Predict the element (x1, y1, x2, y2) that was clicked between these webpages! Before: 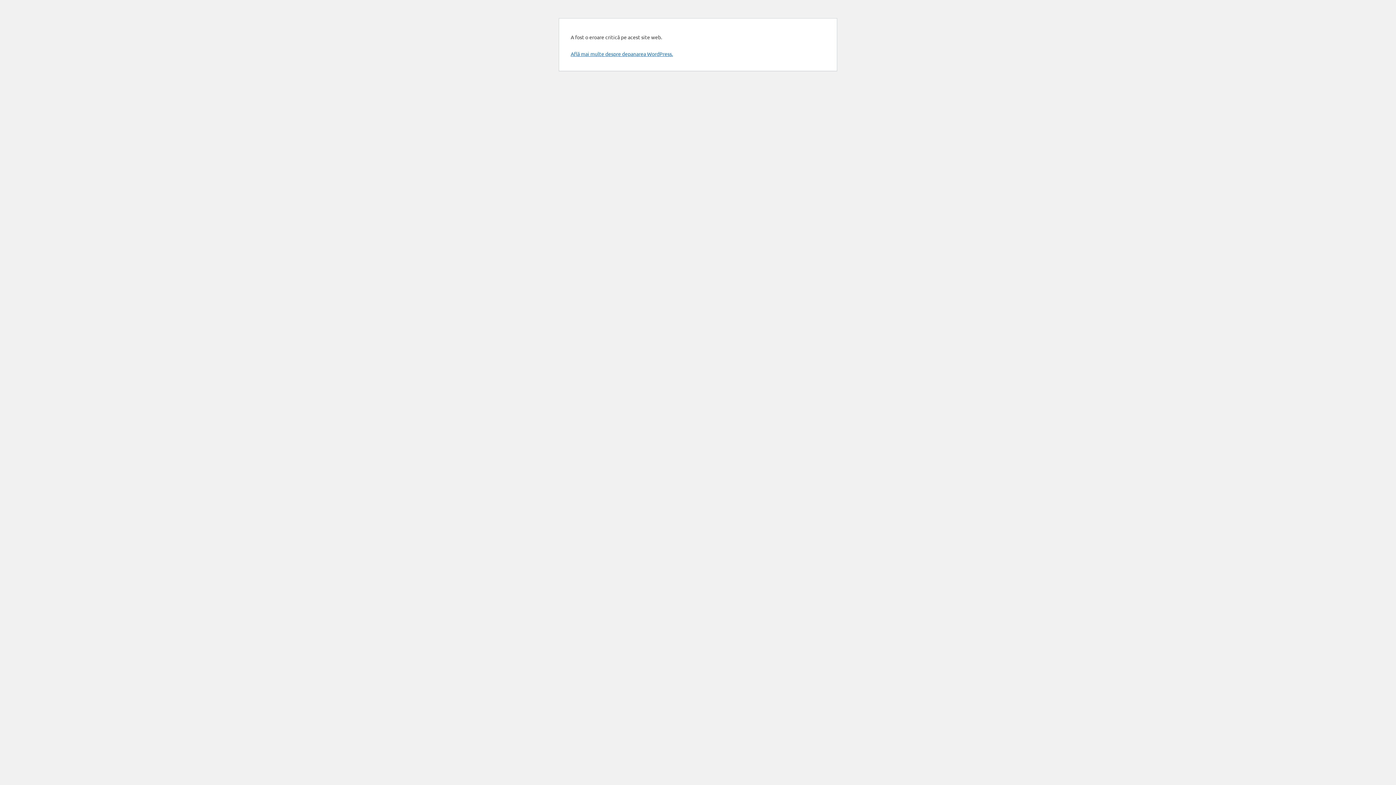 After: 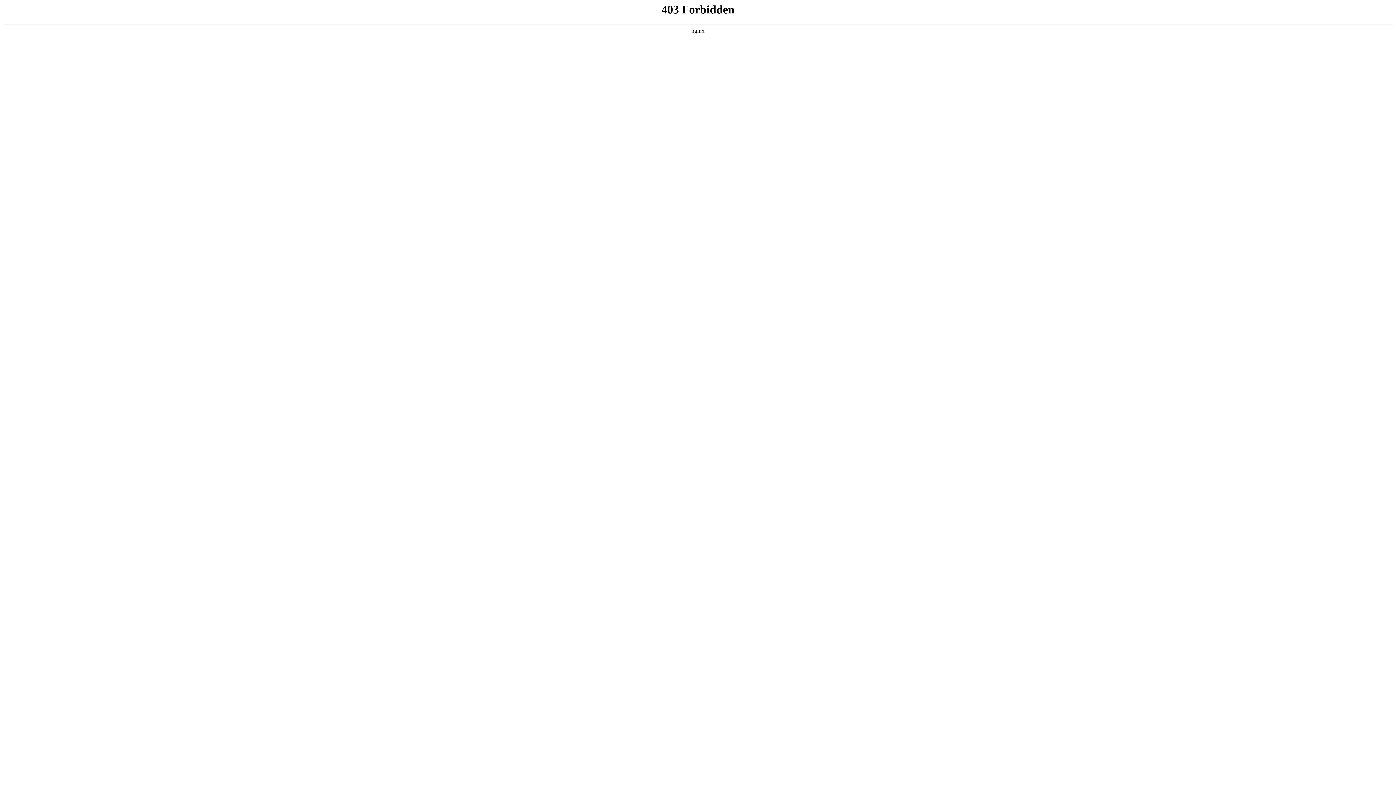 Action: label: Află mai multe despre depanarea WordPress. bbox: (570, 50, 673, 57)